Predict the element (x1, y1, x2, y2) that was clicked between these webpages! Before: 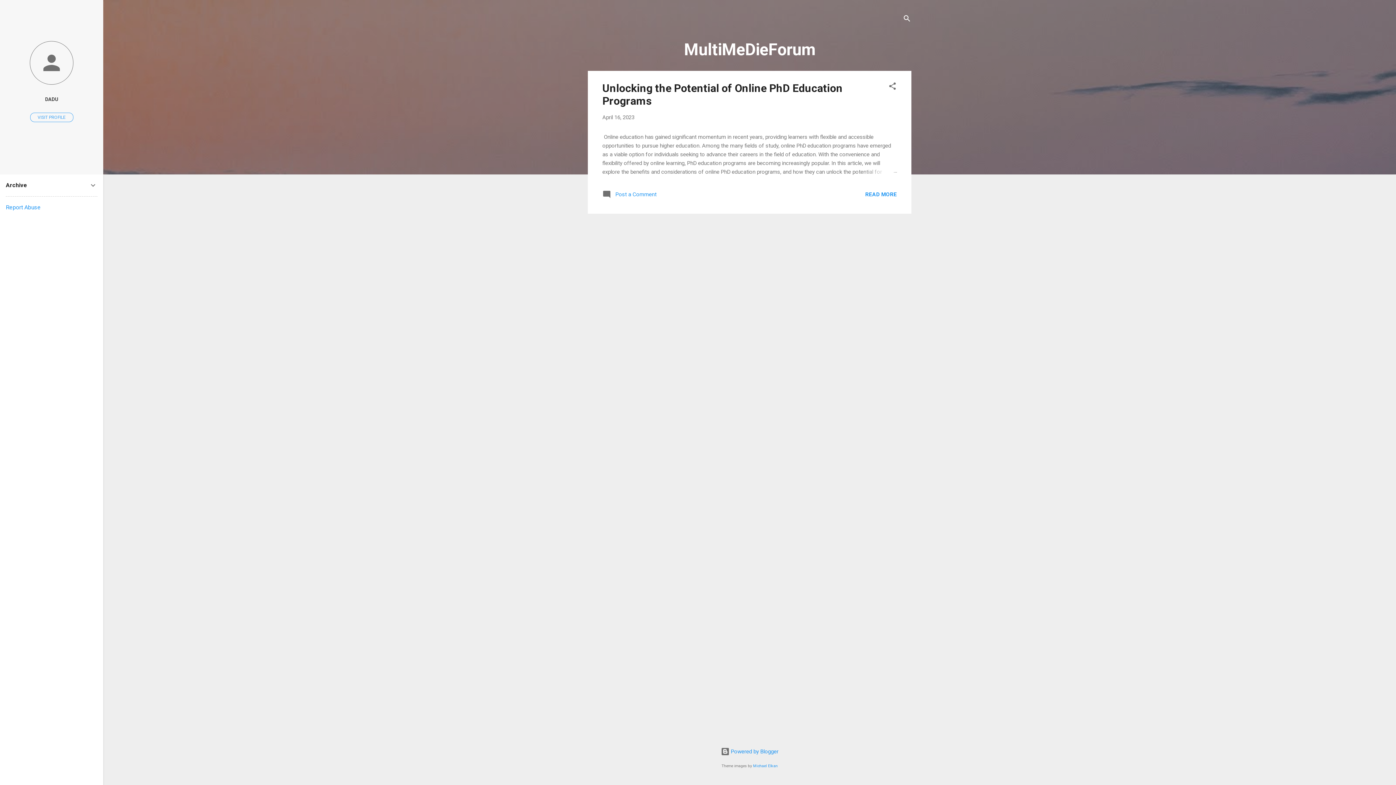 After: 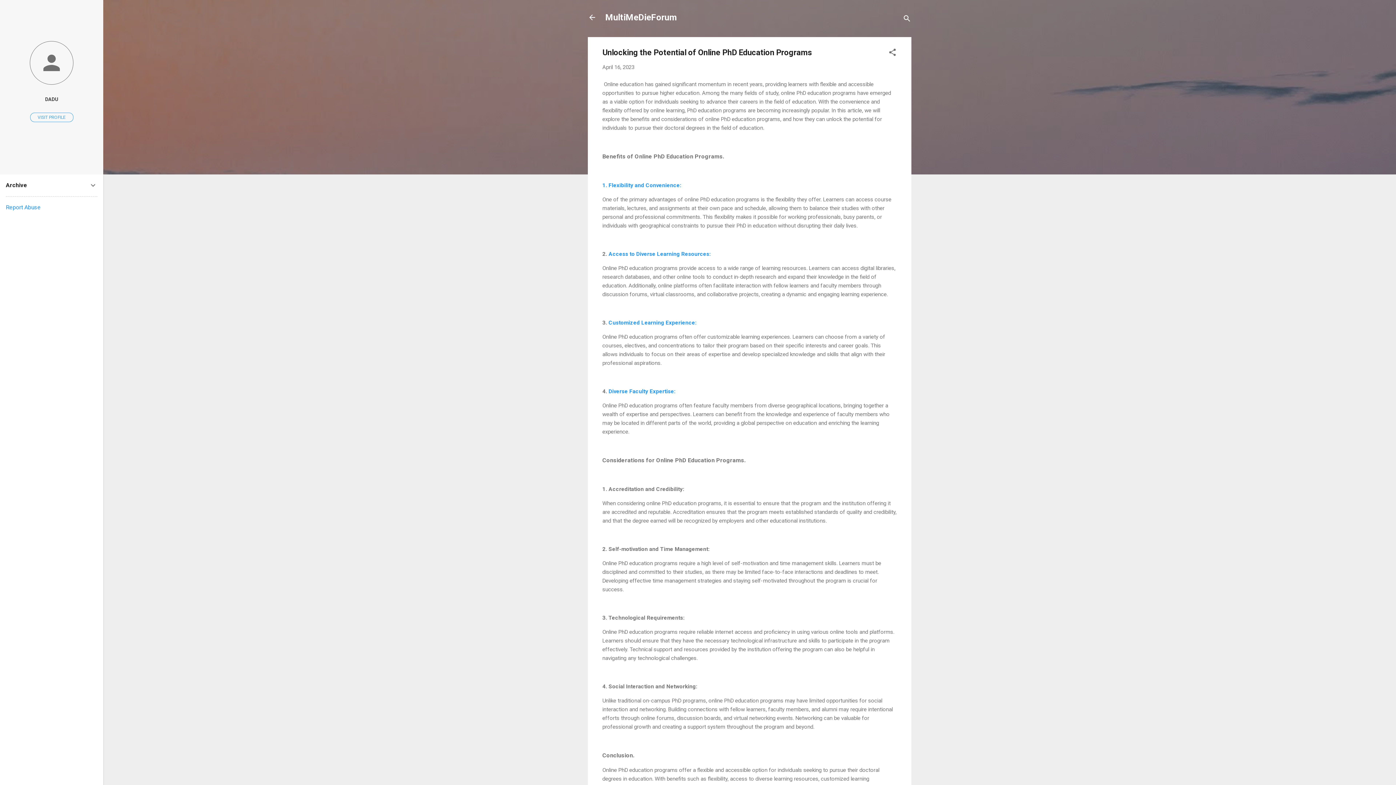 Action: label: April 16, 2023 bbox: (602, 114, 634, 120)